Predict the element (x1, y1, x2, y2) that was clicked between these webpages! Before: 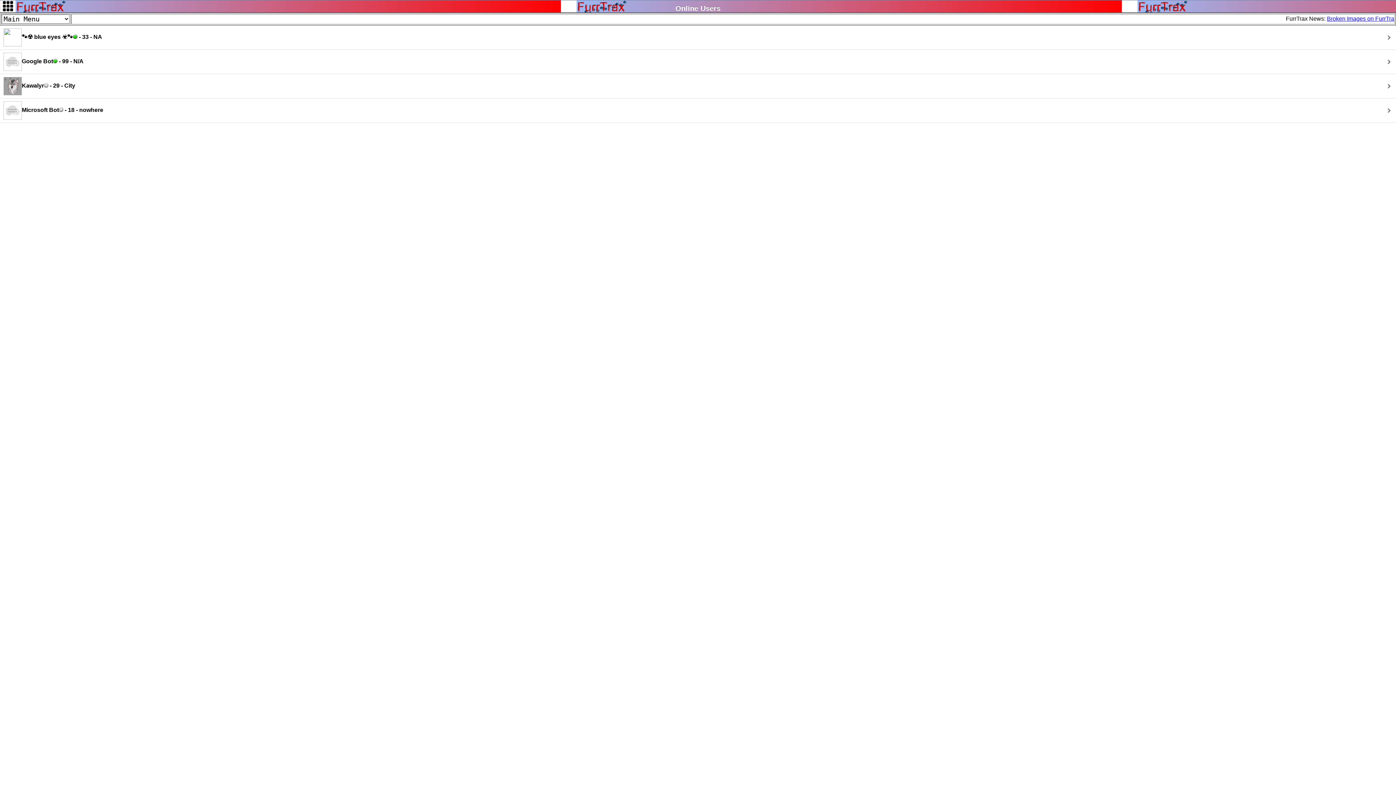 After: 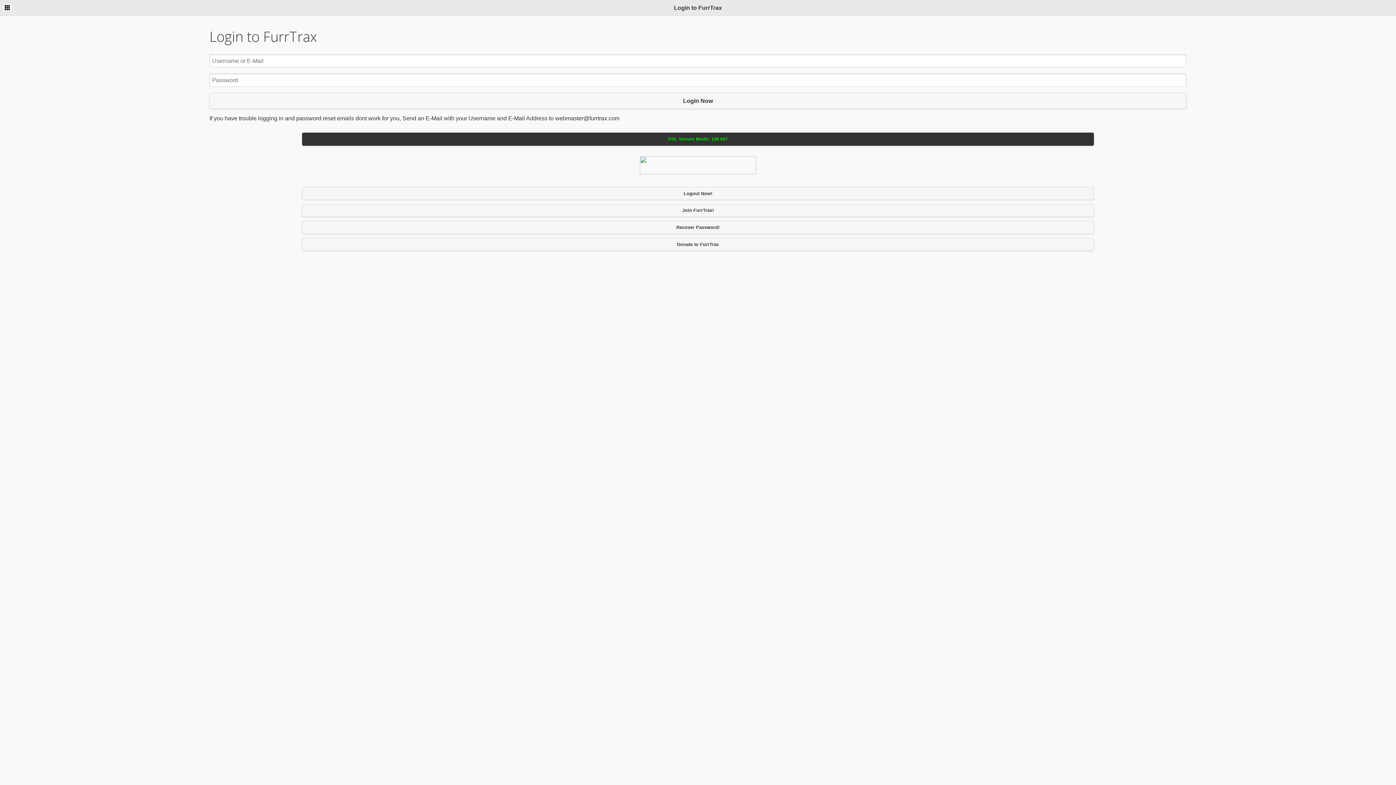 Action: label: 🐾☢ blue eyes ☣🐾 - 33 - NA bbox: (0, 25, 1396, 49)